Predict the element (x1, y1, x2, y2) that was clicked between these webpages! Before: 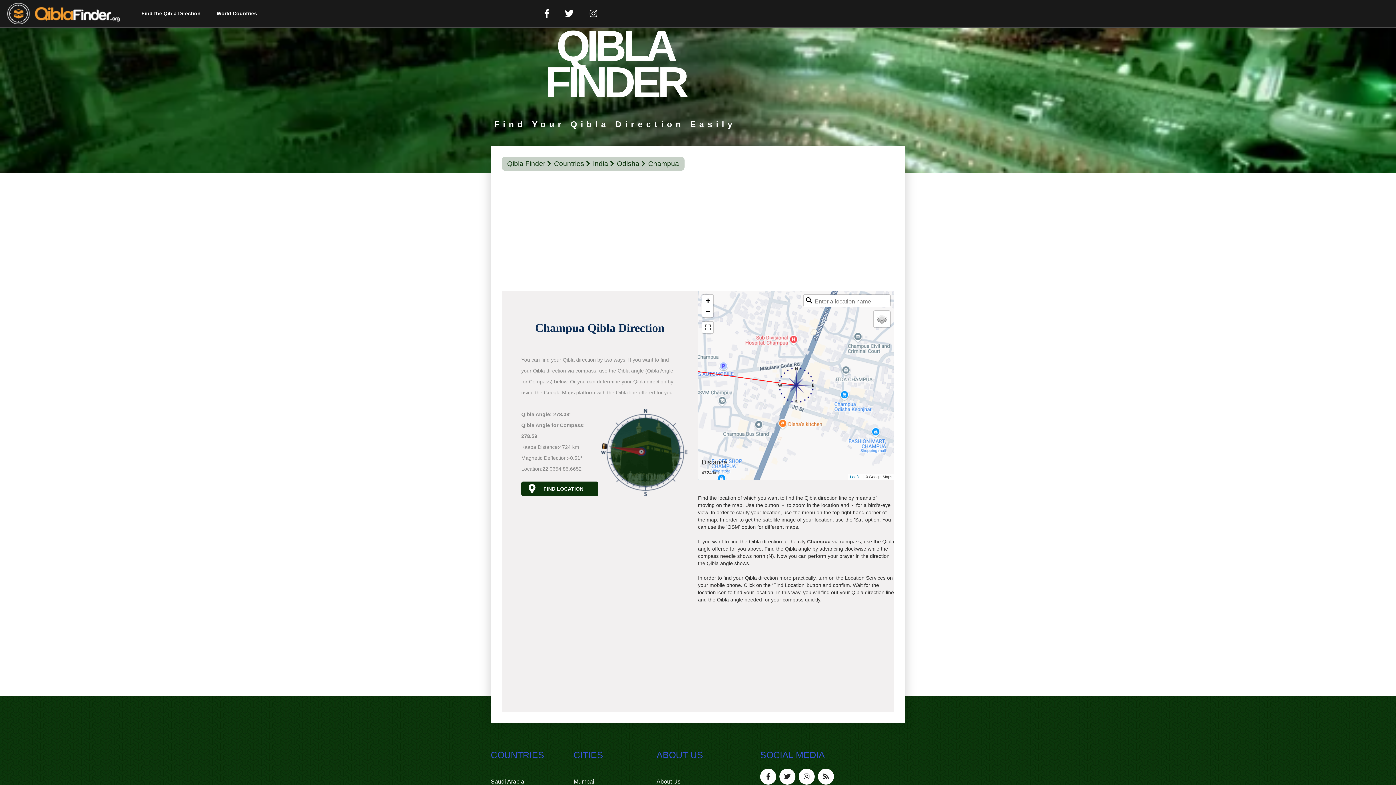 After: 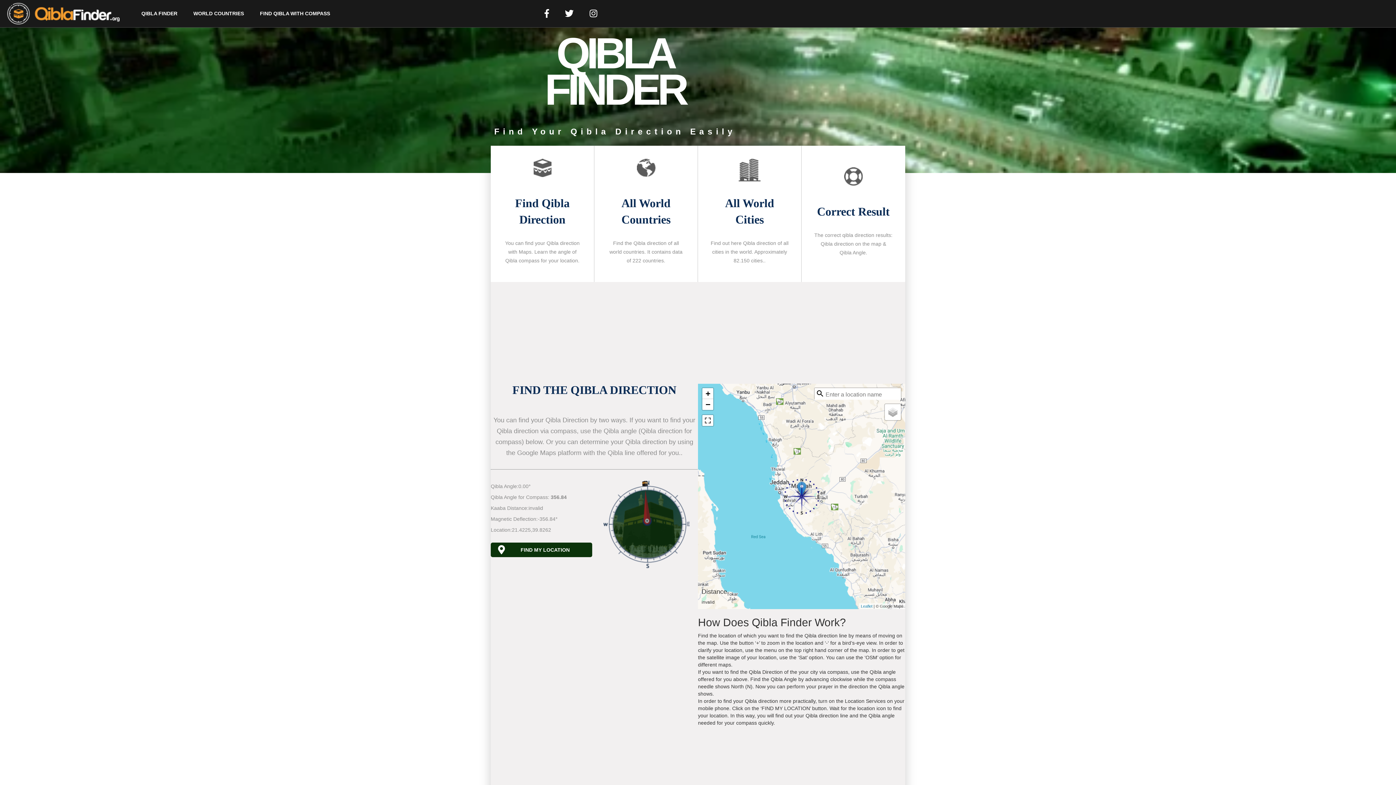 Action: label: Find the Qibla Direction bbox: (134, 6, 208, 20)